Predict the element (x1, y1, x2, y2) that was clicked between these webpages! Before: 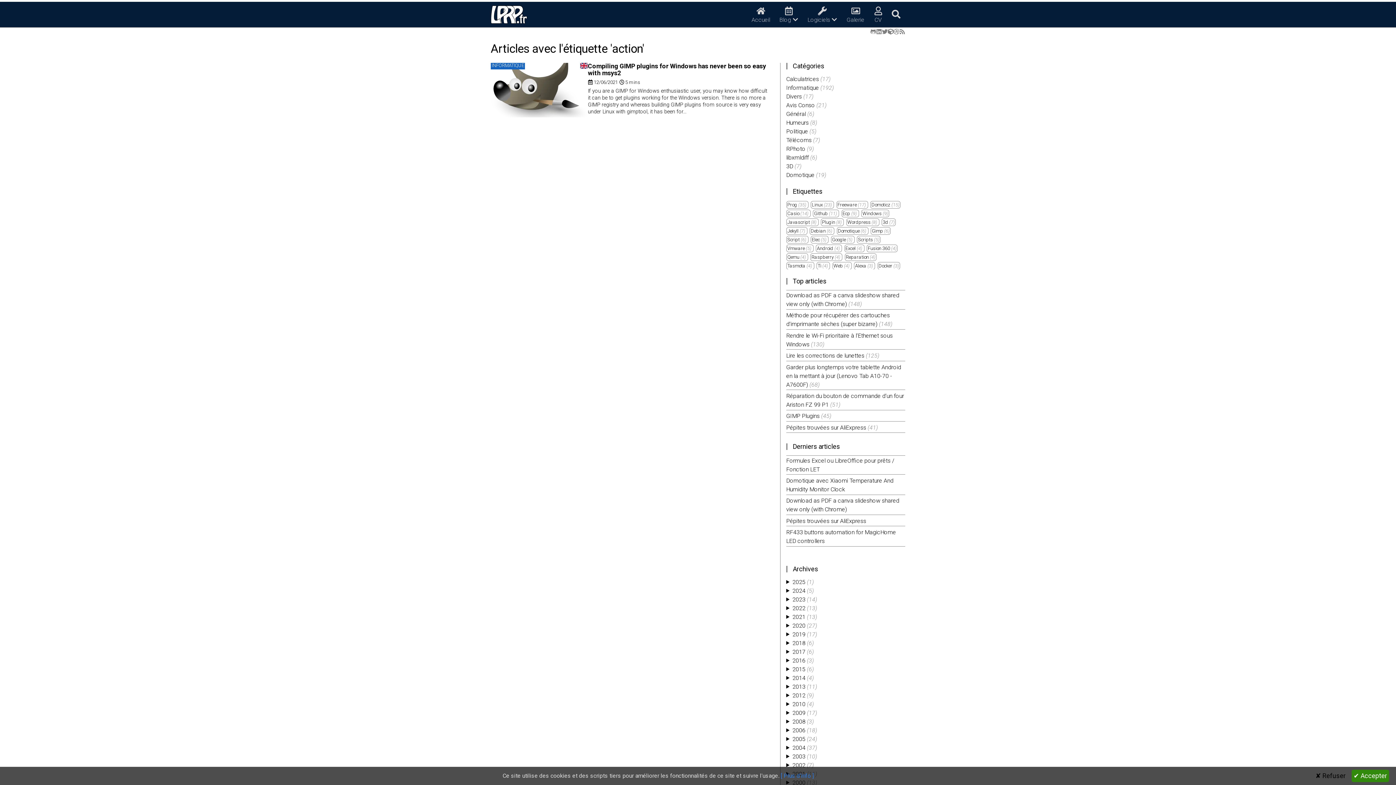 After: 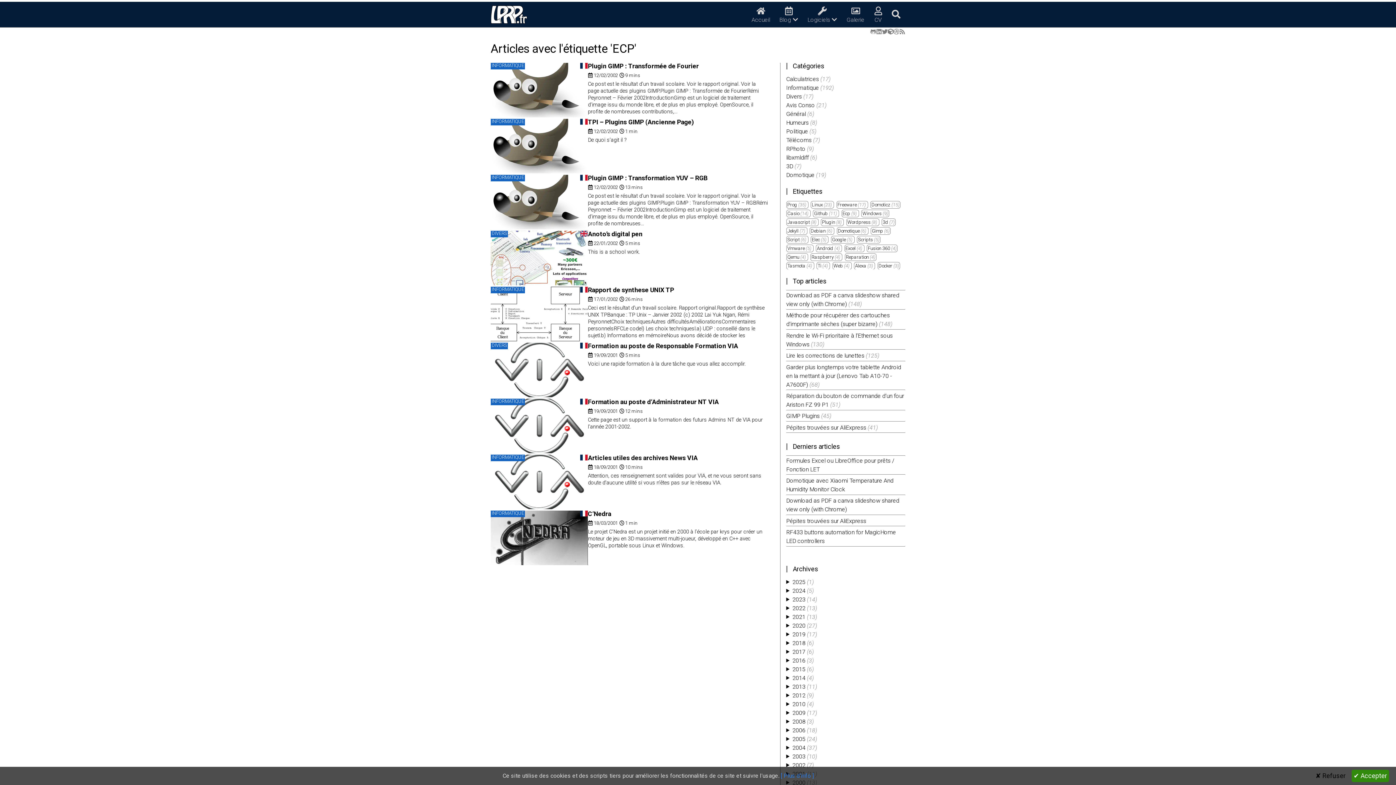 Action: bbox: (842, 210, 850, 216) label: Ecp